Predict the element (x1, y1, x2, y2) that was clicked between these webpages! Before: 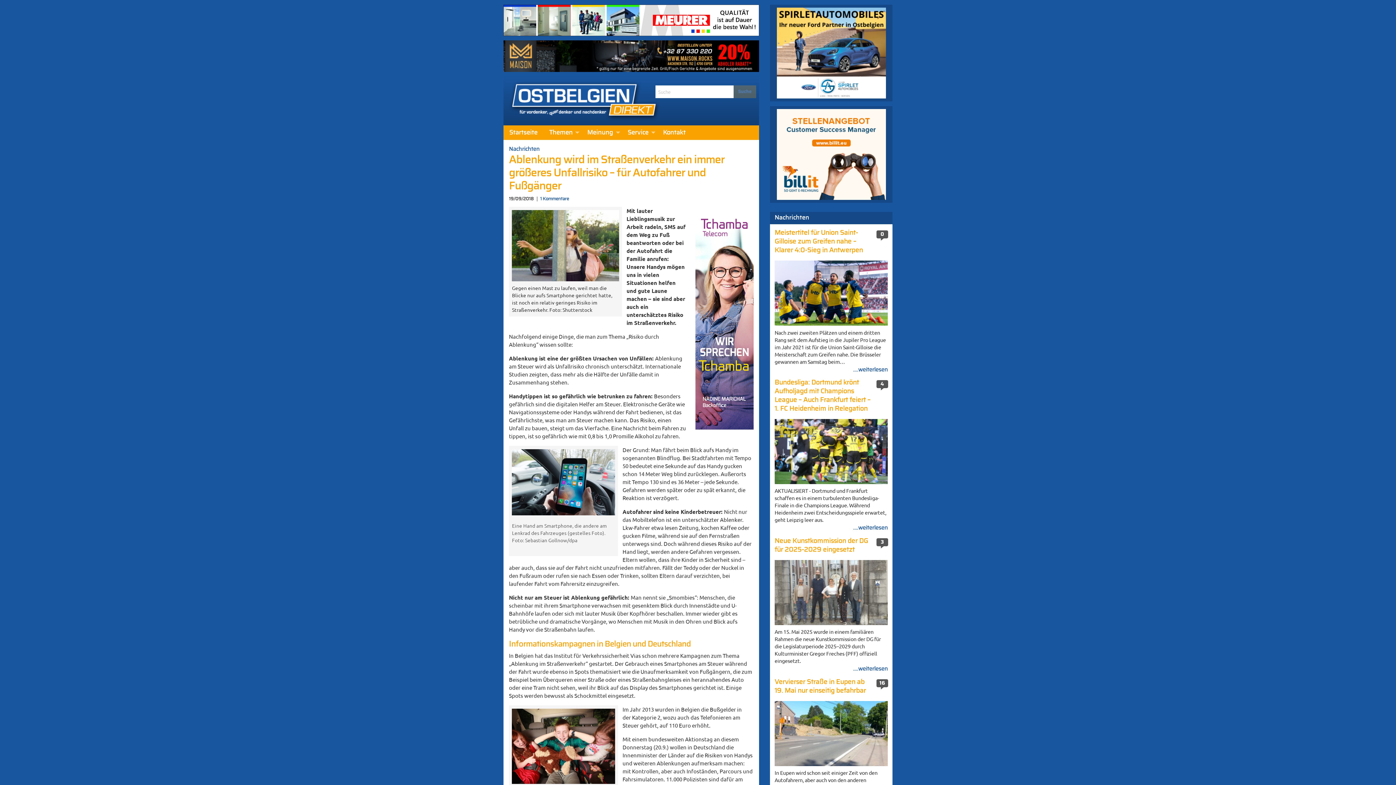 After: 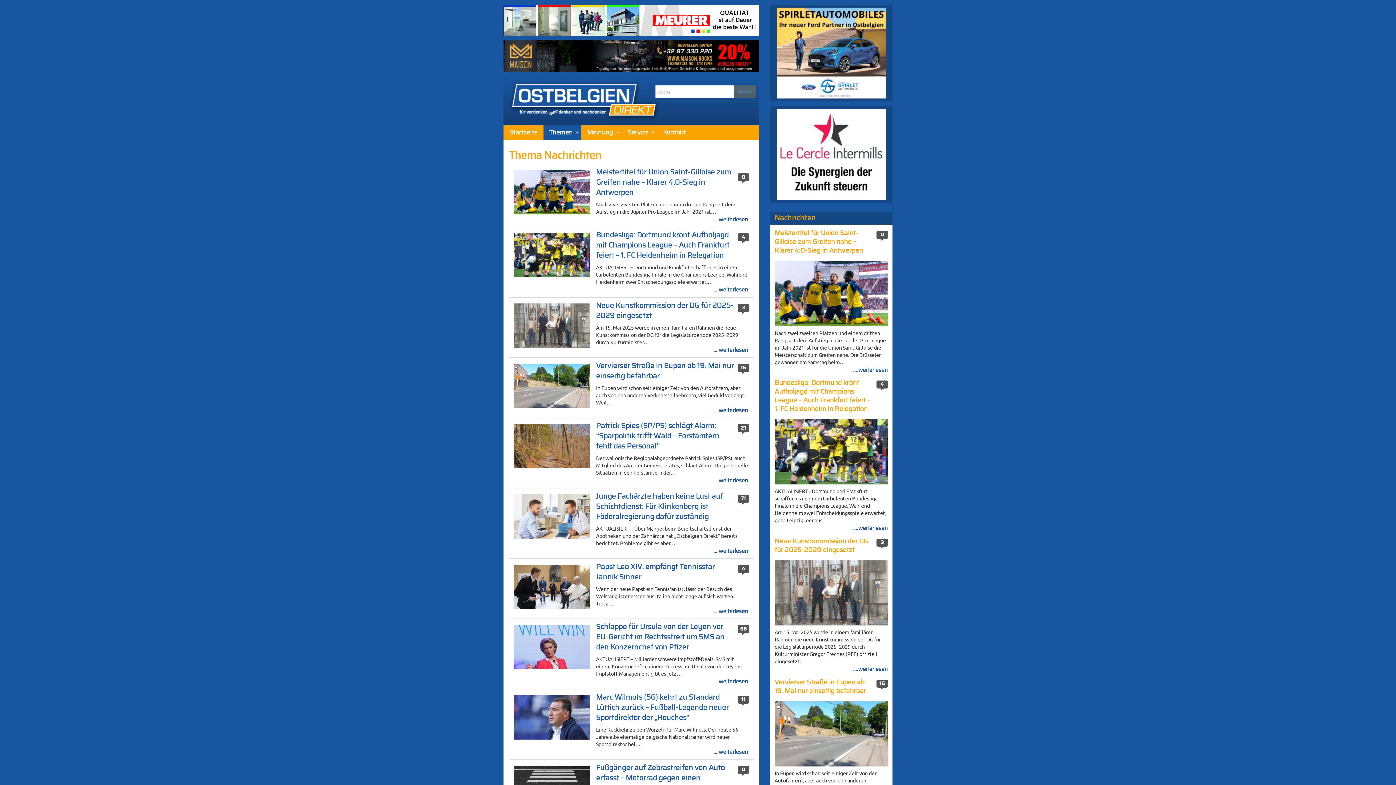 Action: bbox: (543, 125, 581, 140) label: Themen